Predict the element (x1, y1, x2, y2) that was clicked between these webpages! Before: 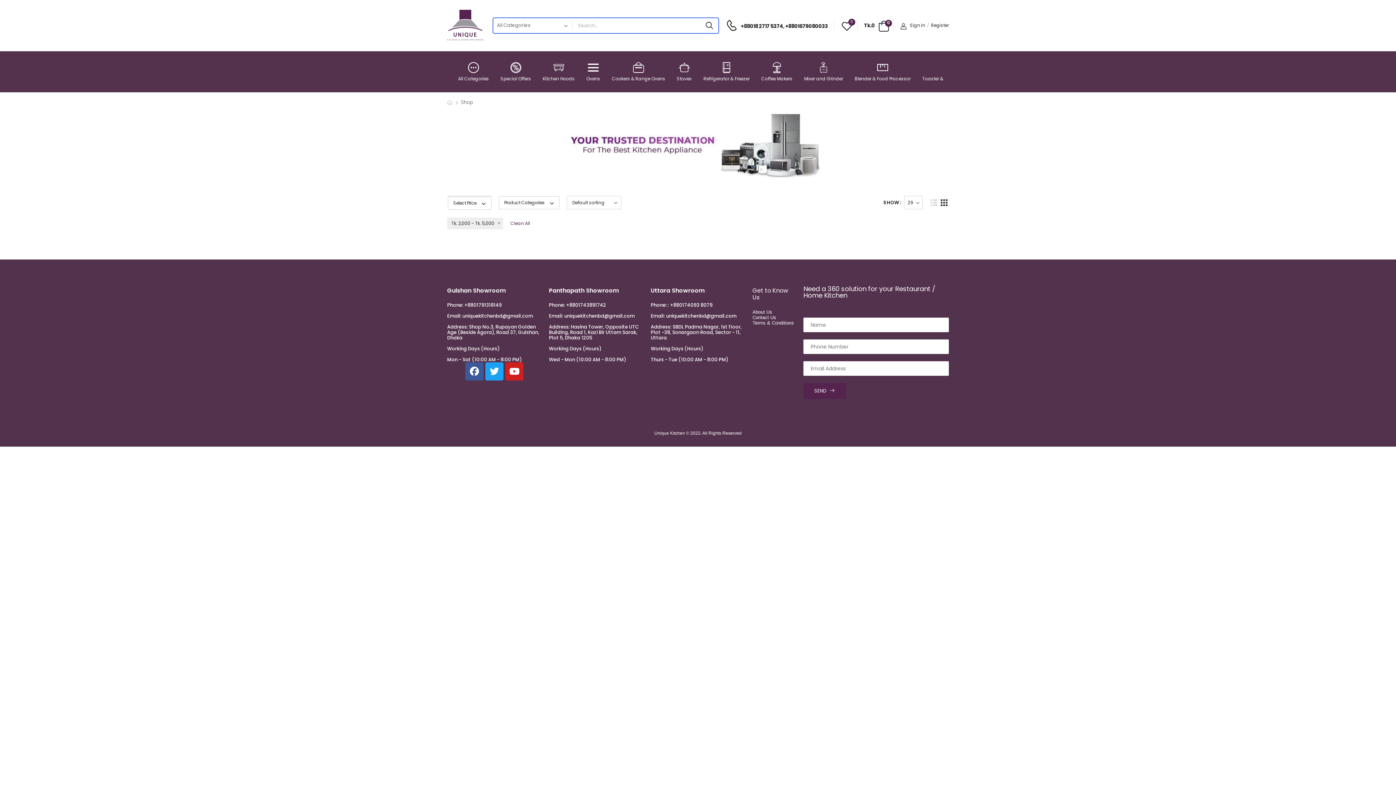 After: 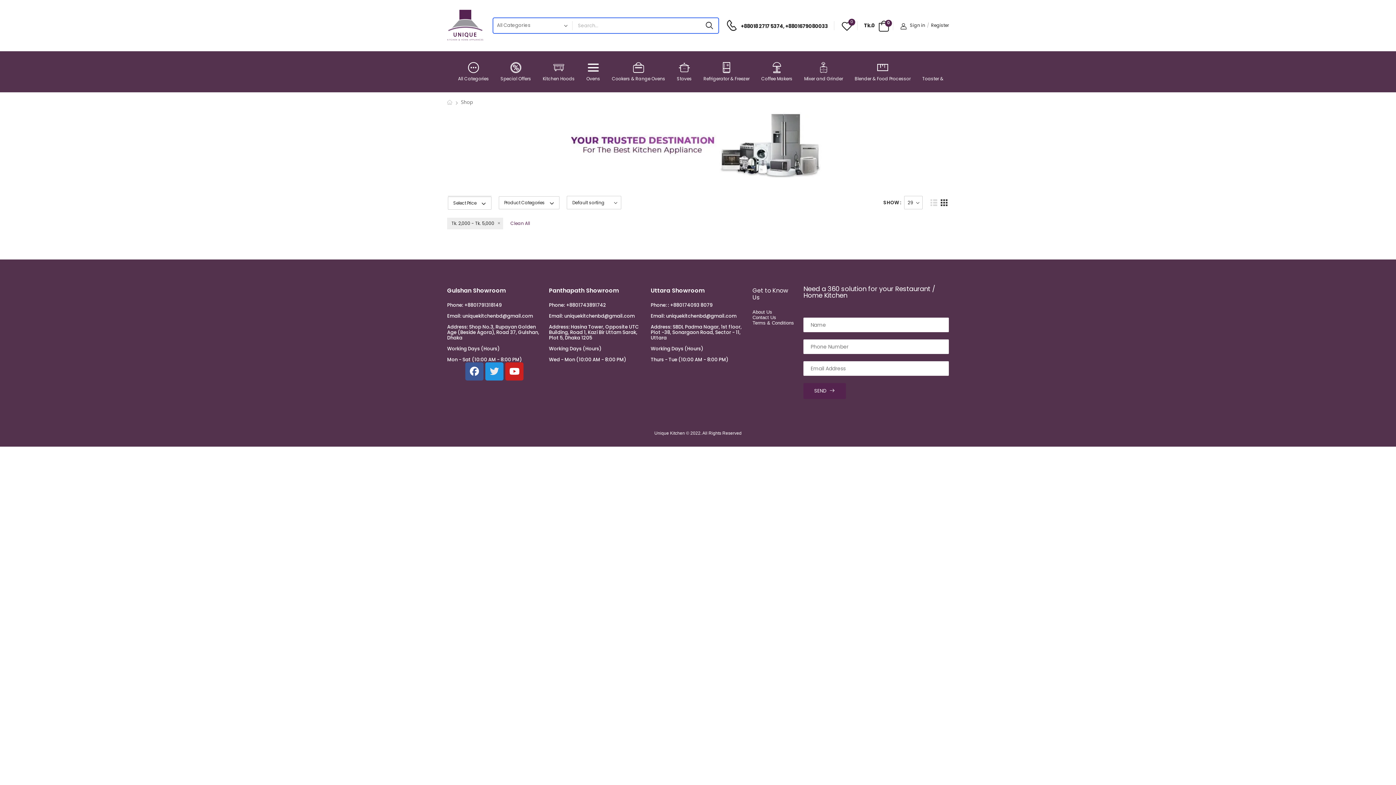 Action: bbox: (485, 399, 503, 417) label: Twitter